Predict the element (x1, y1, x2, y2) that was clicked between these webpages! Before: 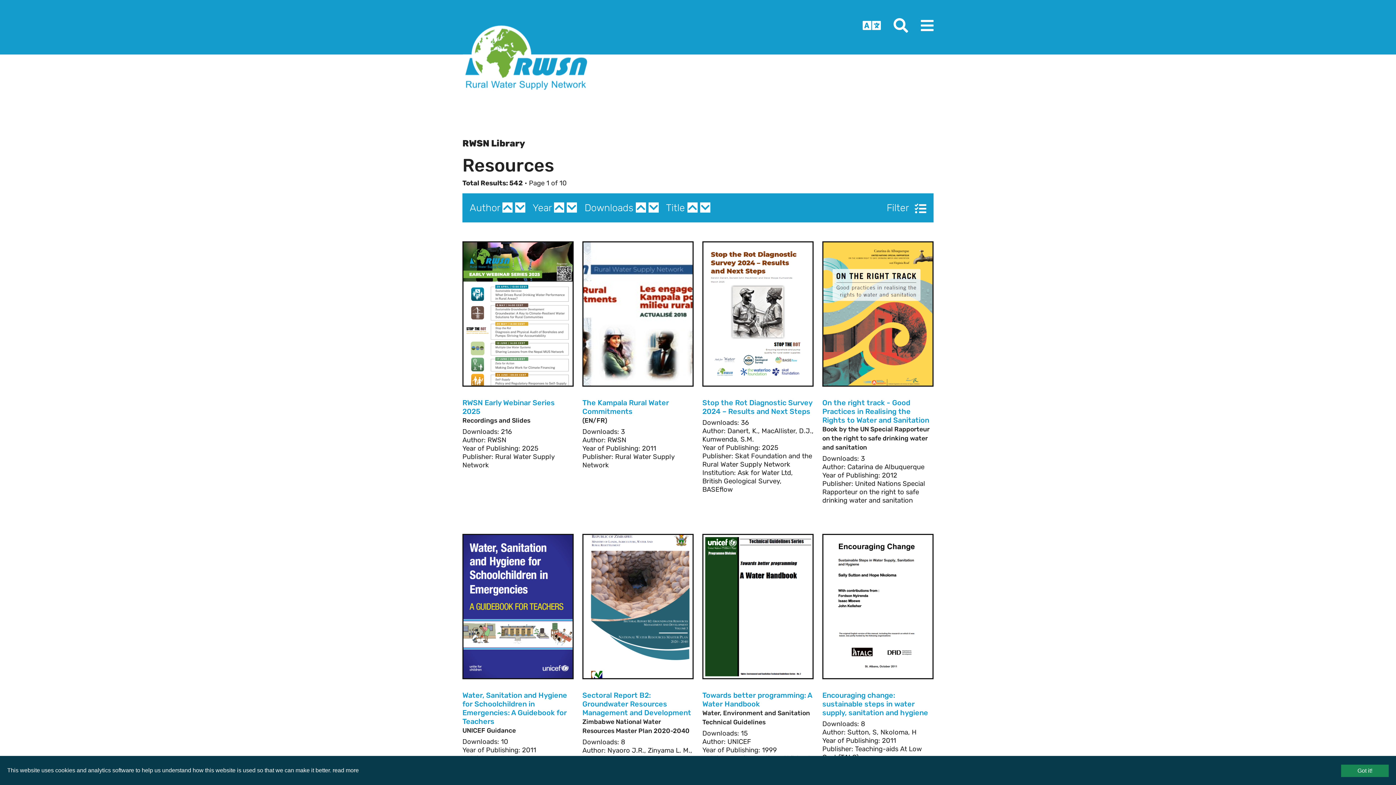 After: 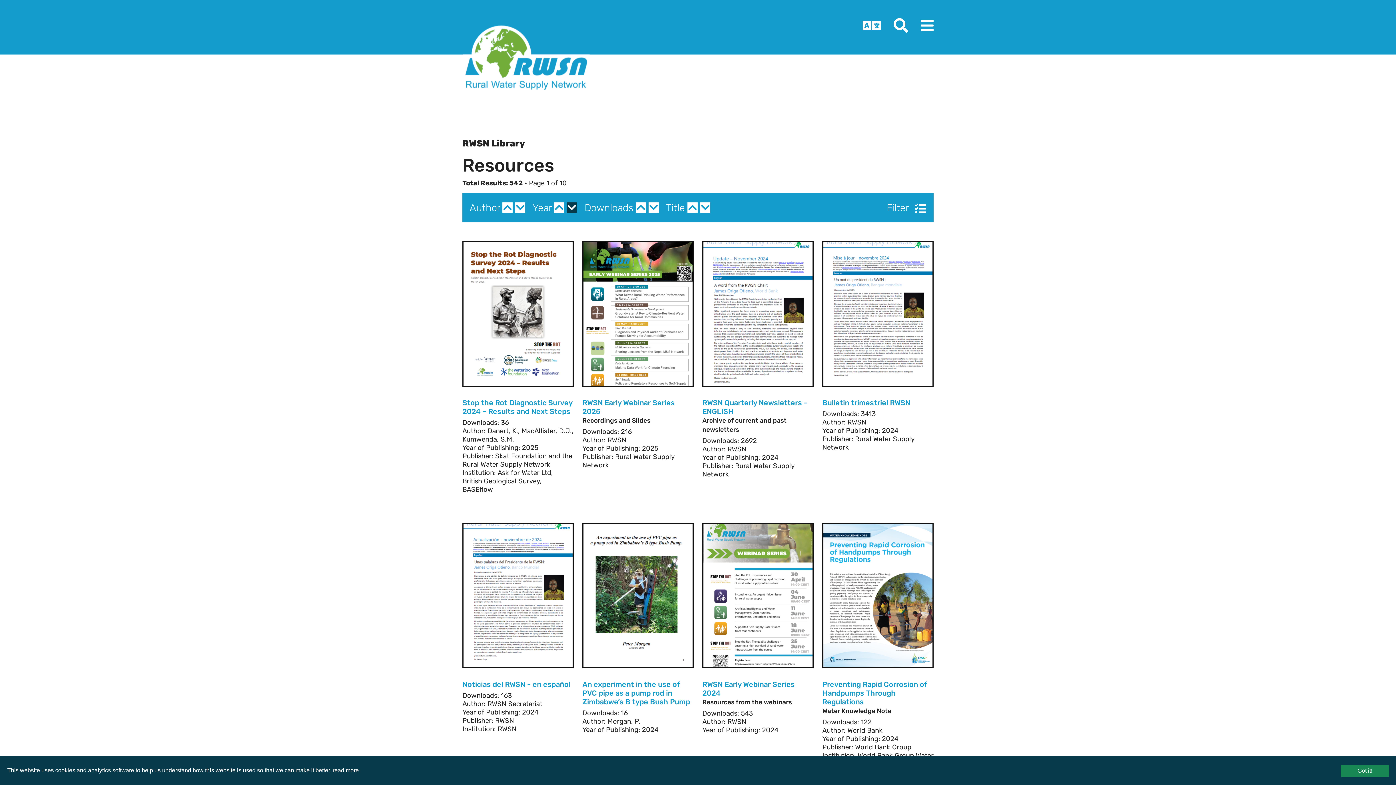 Action: bbox: (566, 202, 577, 212)